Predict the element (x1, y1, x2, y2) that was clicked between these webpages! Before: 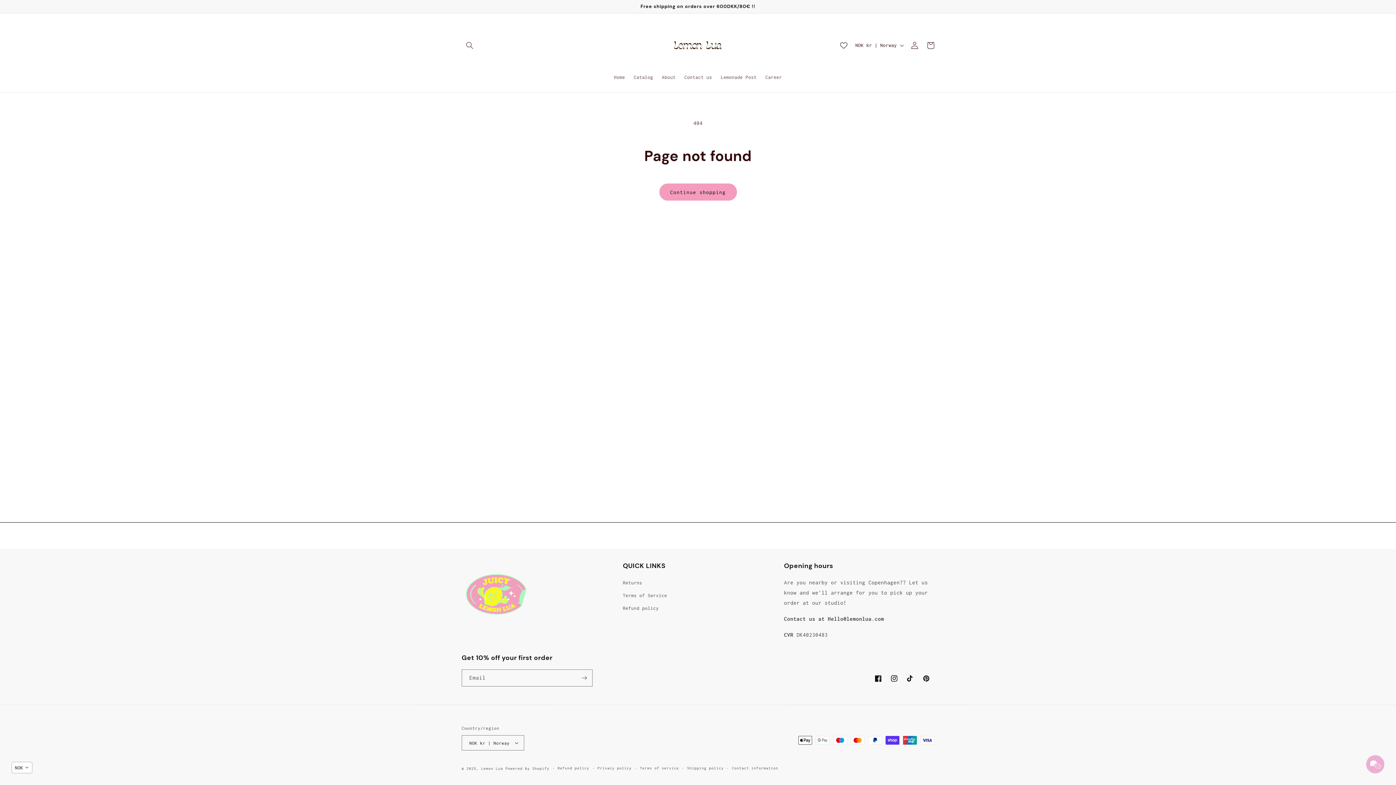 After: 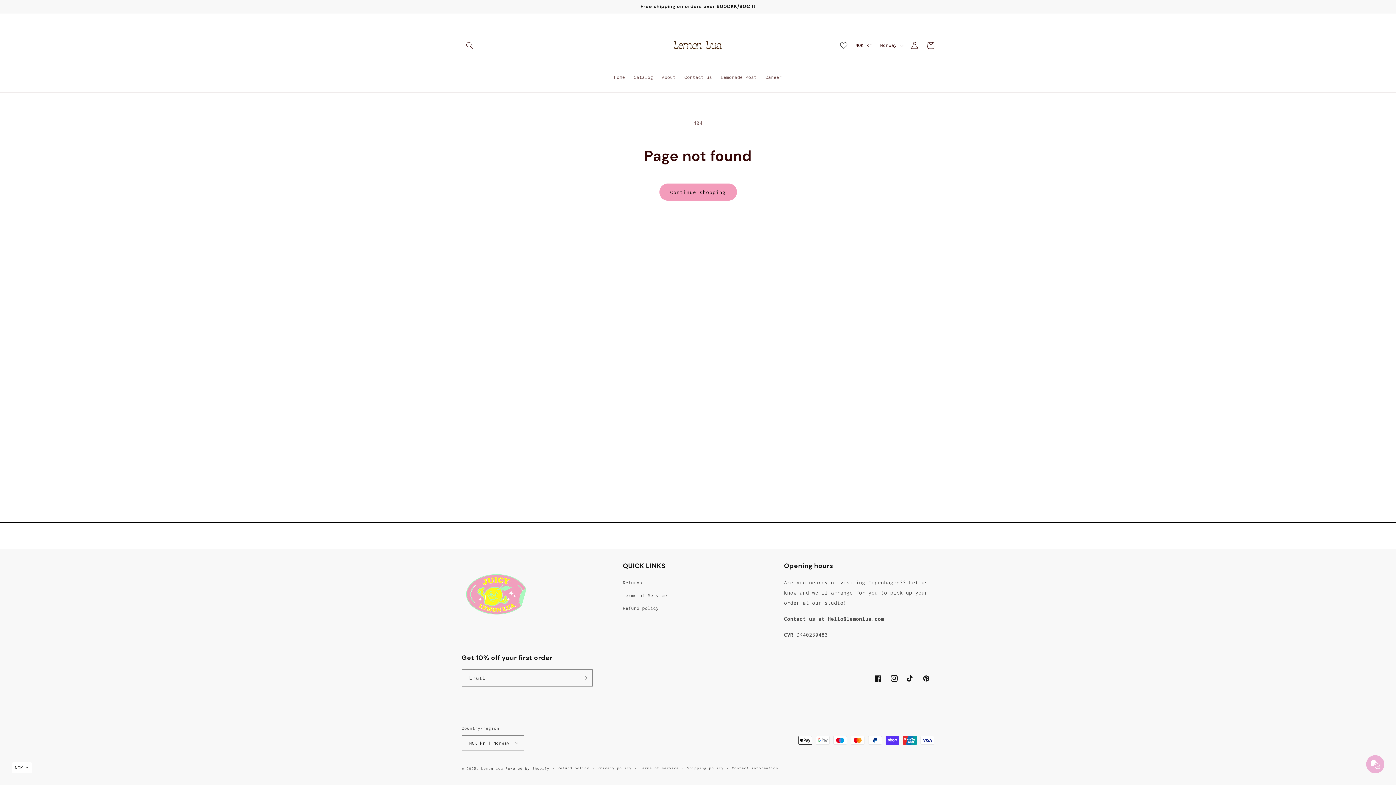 Action: bbox: (886, 670, 902, 686) label: Instagram